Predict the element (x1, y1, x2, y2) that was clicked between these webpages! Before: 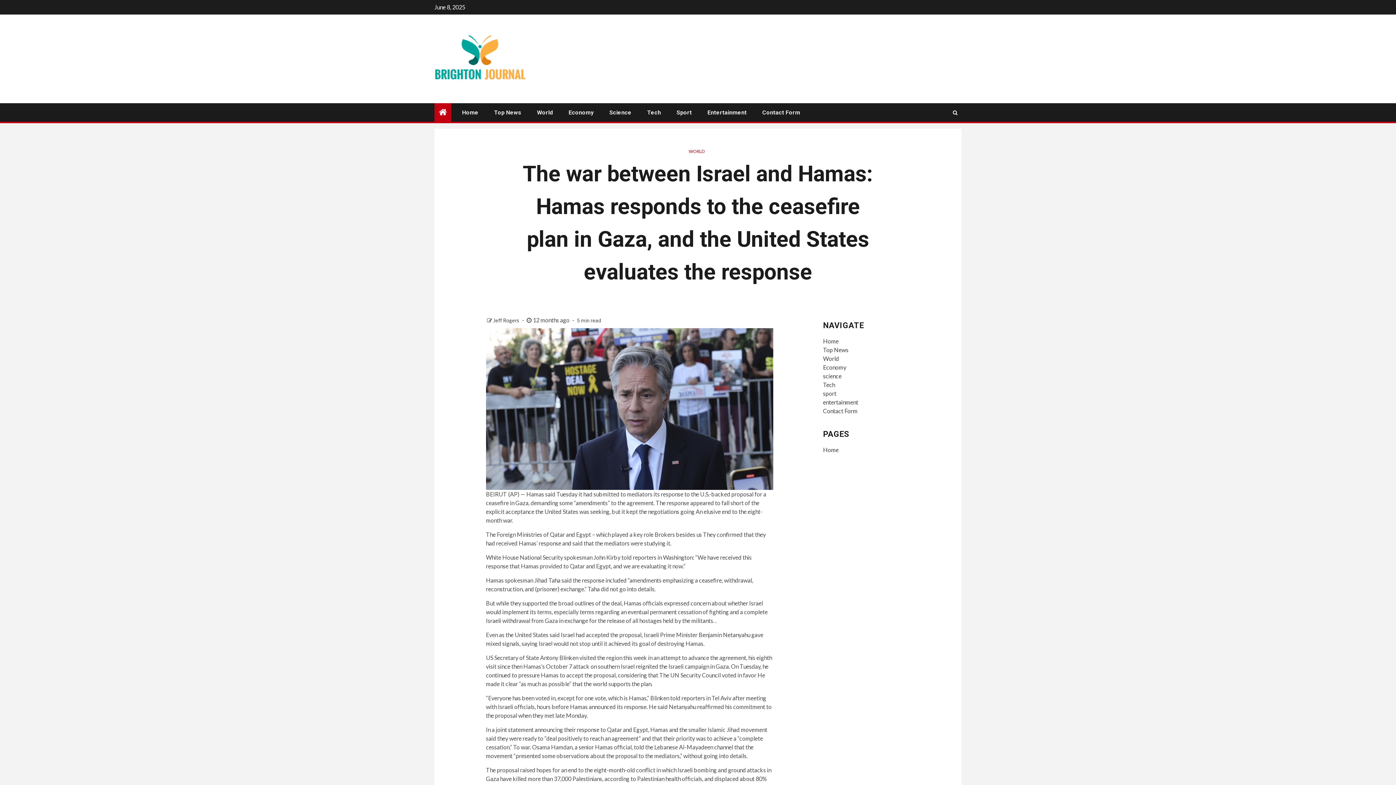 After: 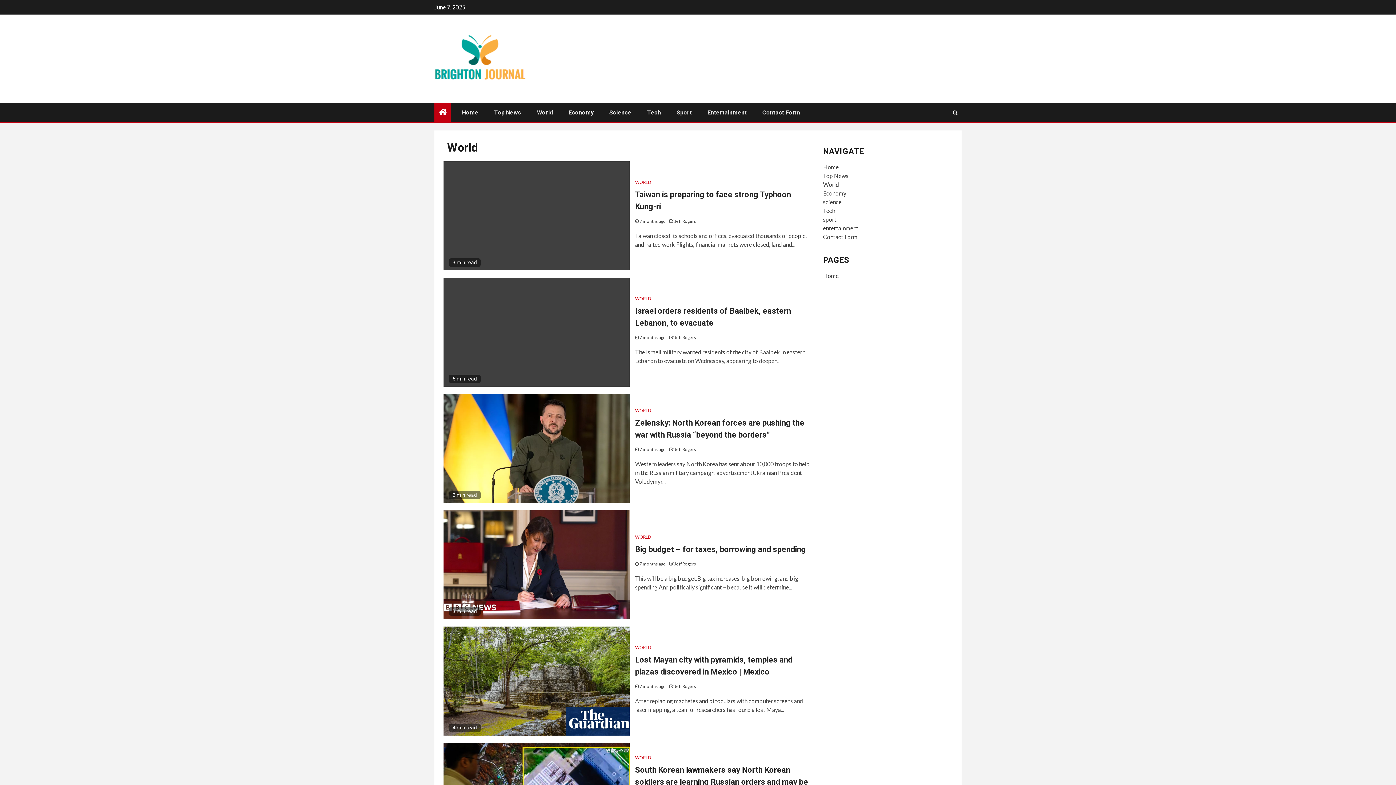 Action: label: WORLD bbox: (688, 148, 704, 154)